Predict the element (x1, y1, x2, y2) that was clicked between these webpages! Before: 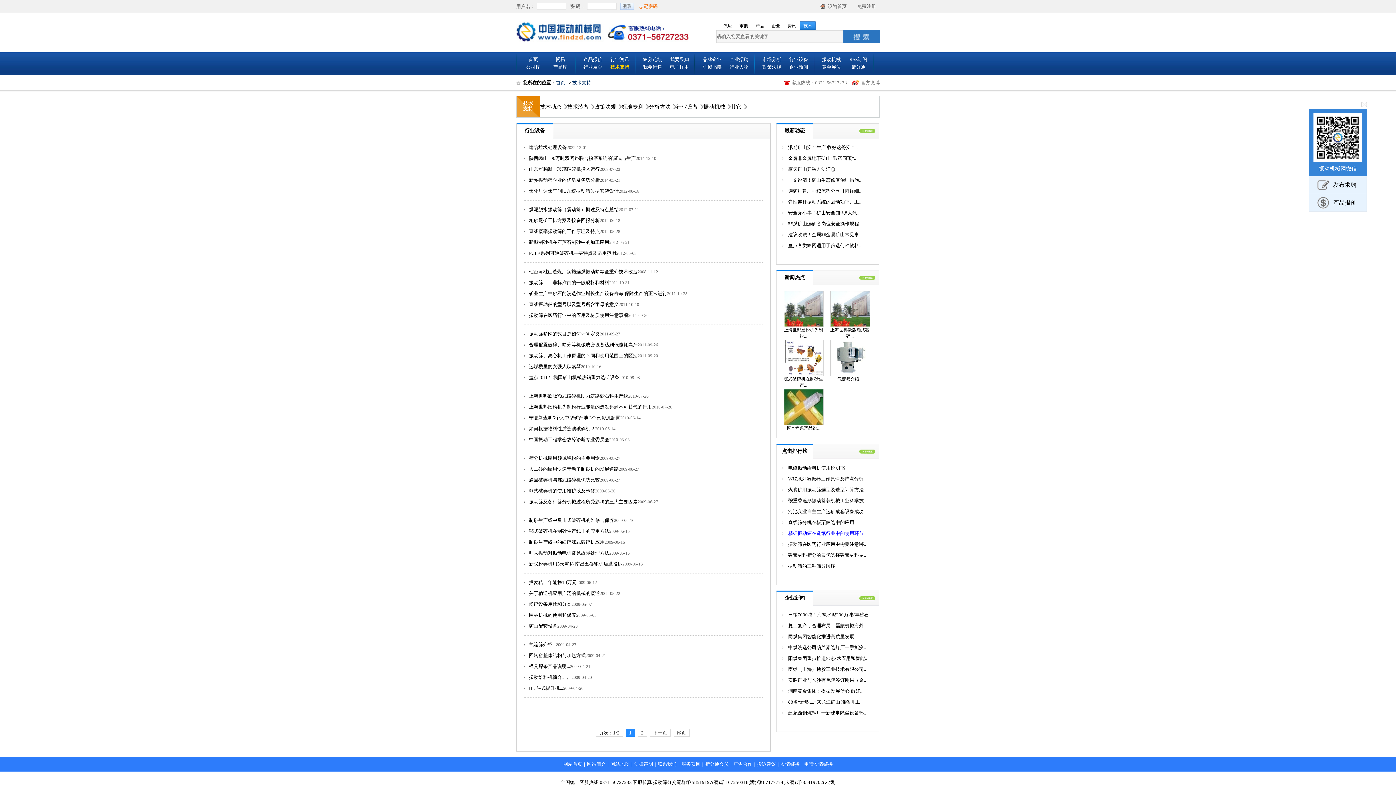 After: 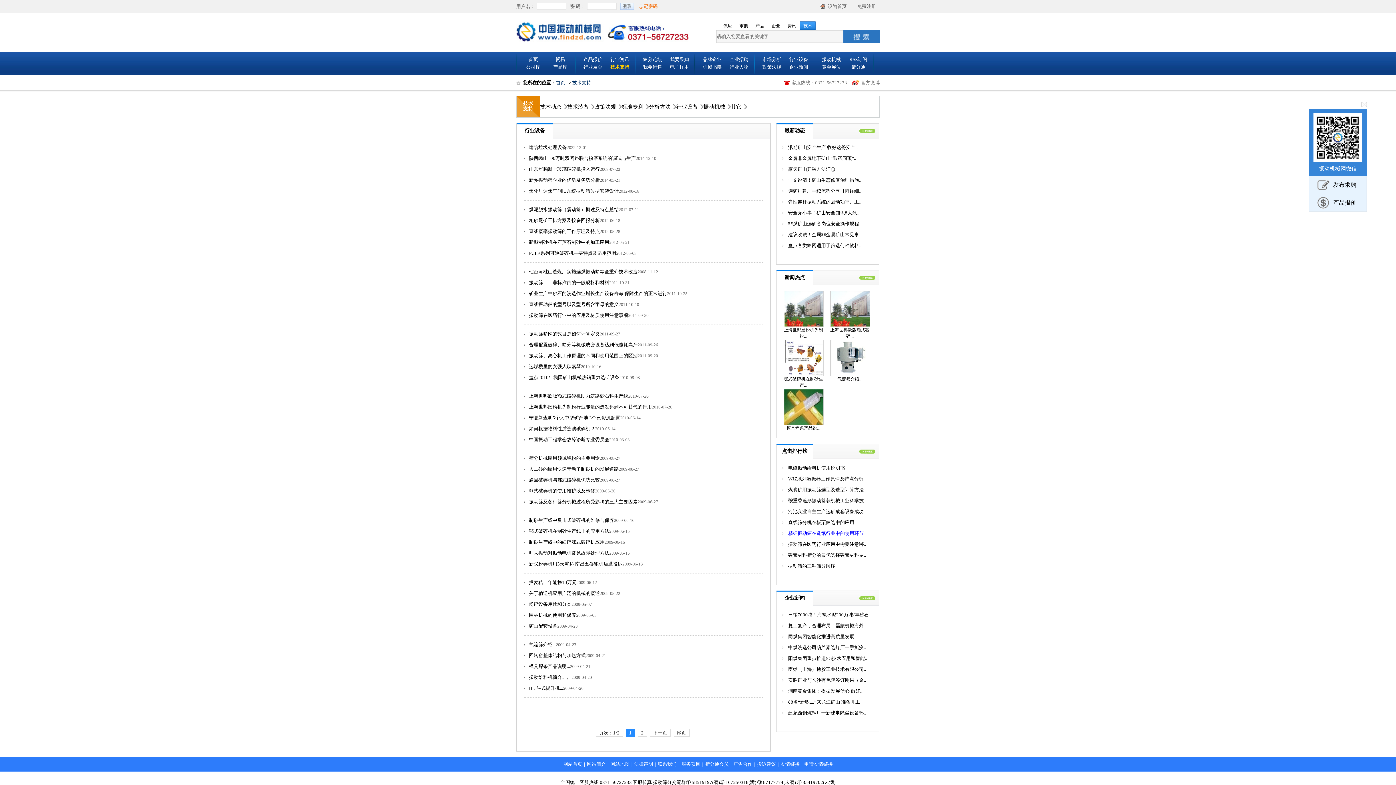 Action: bbox: (788, 530, 864, 536) label: 精细振动筛在造纸行业中的使用环节